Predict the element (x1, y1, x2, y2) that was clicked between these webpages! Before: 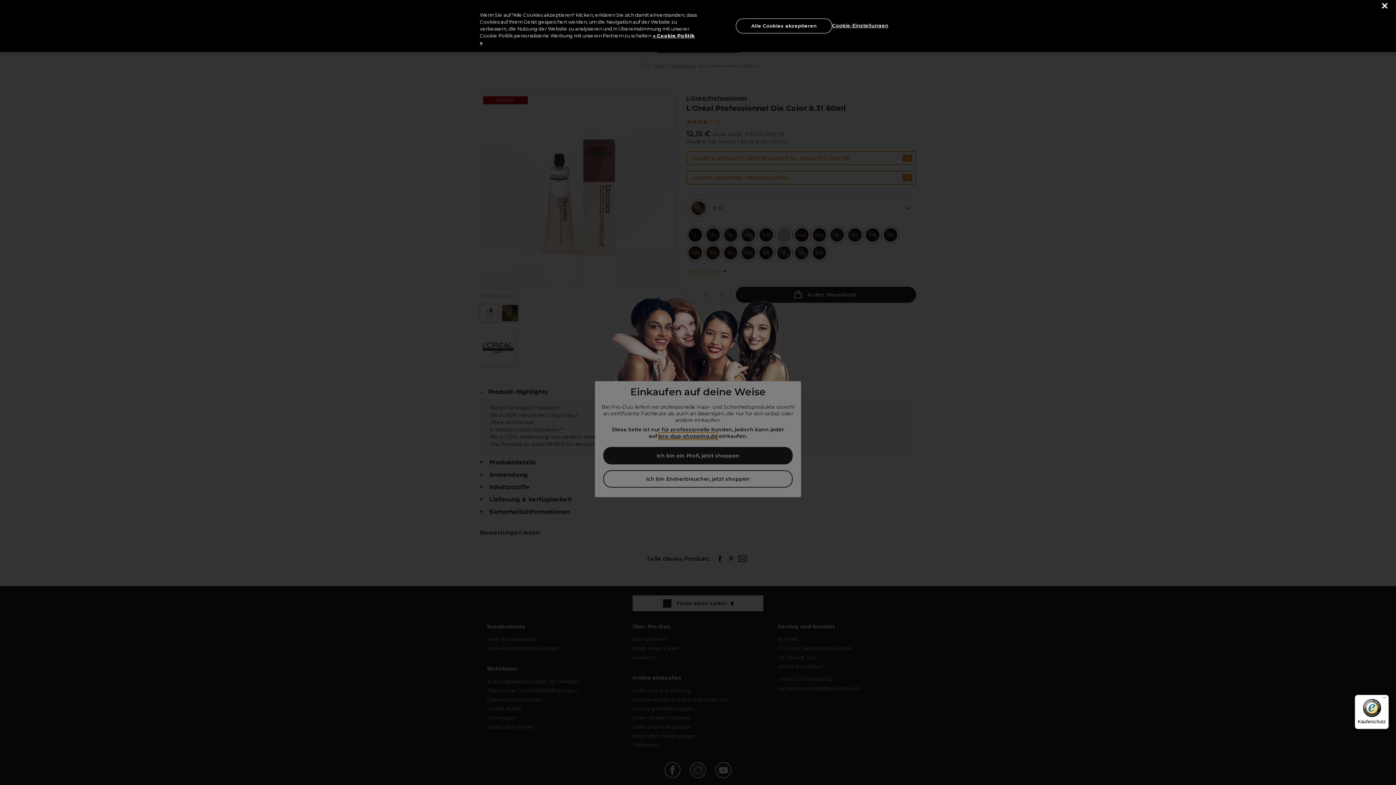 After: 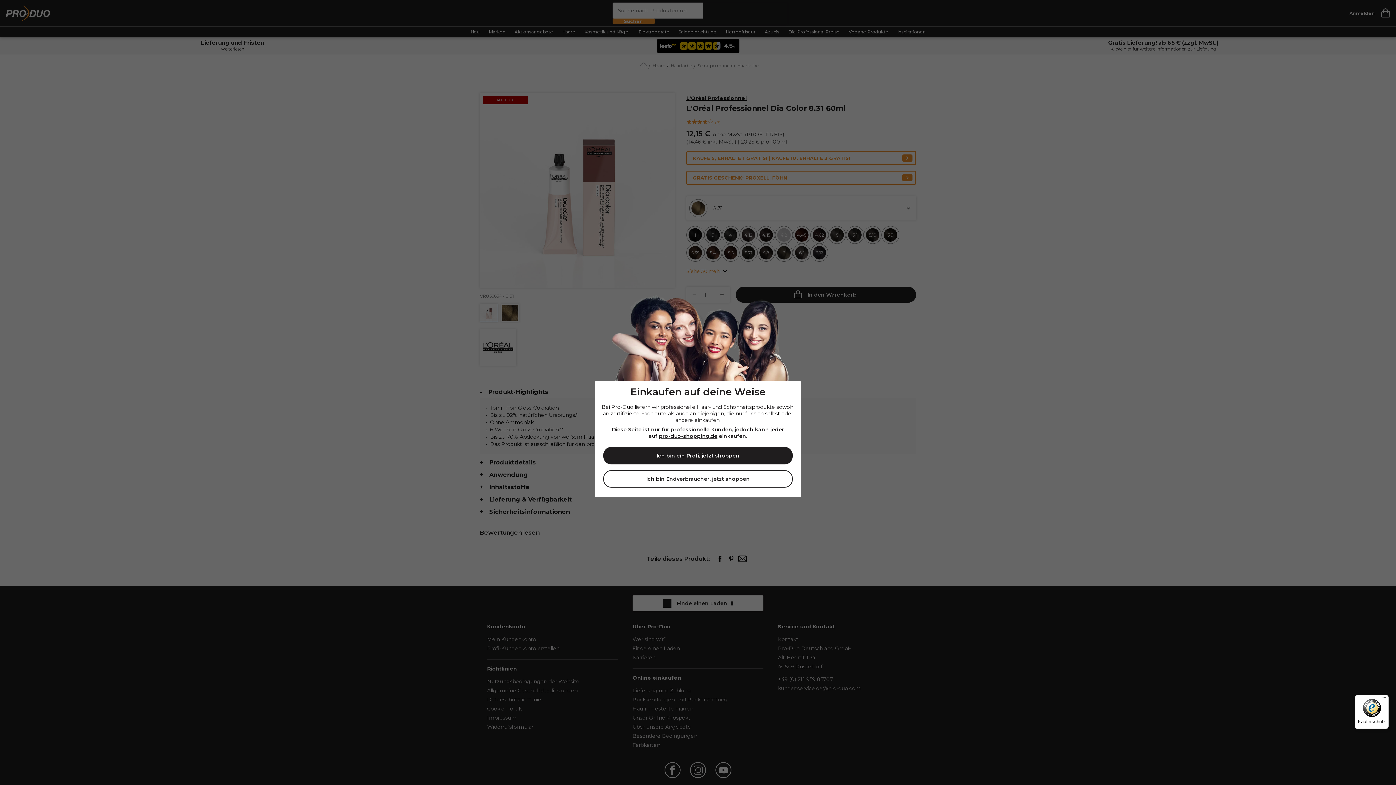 Action: bbox: (736, 18, 832, 33) label: Alle Cookies akzeptieren